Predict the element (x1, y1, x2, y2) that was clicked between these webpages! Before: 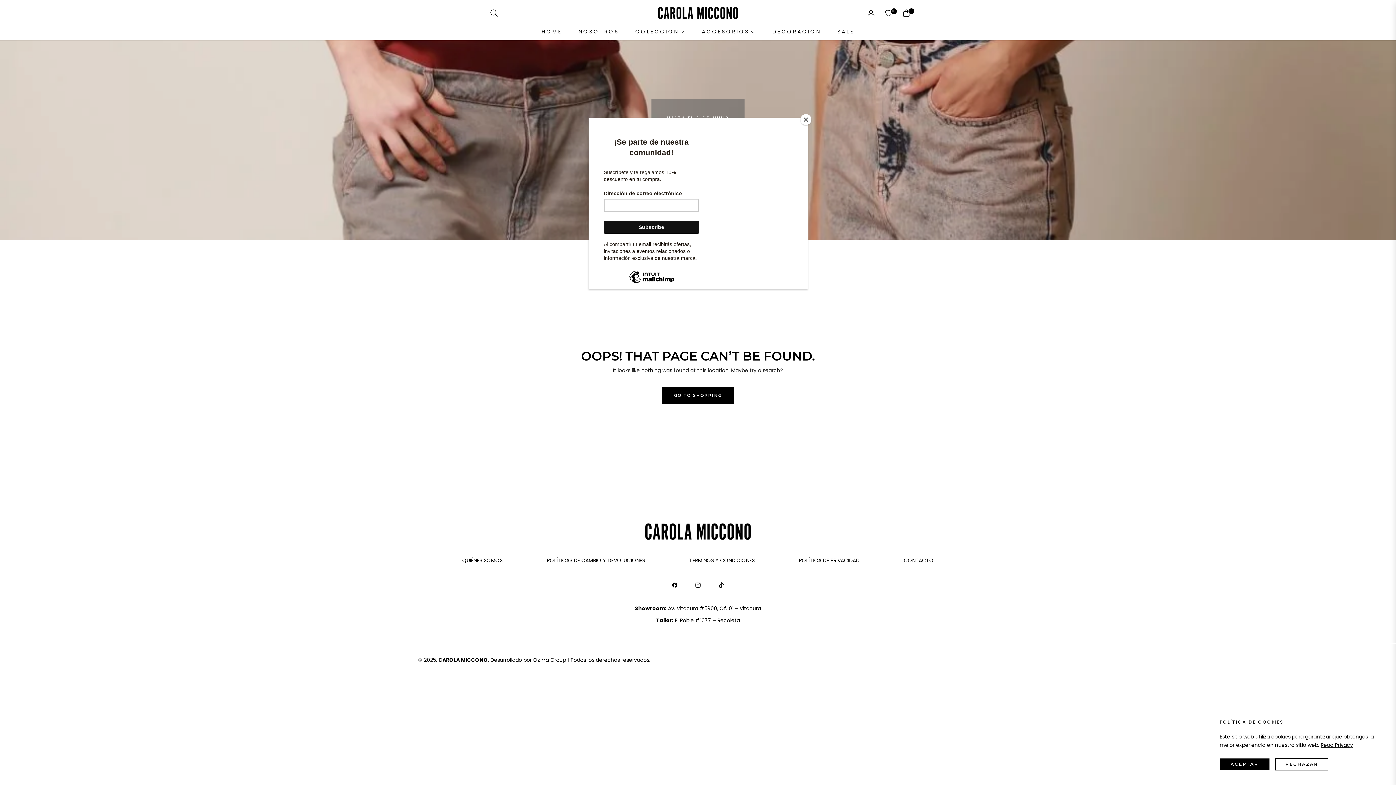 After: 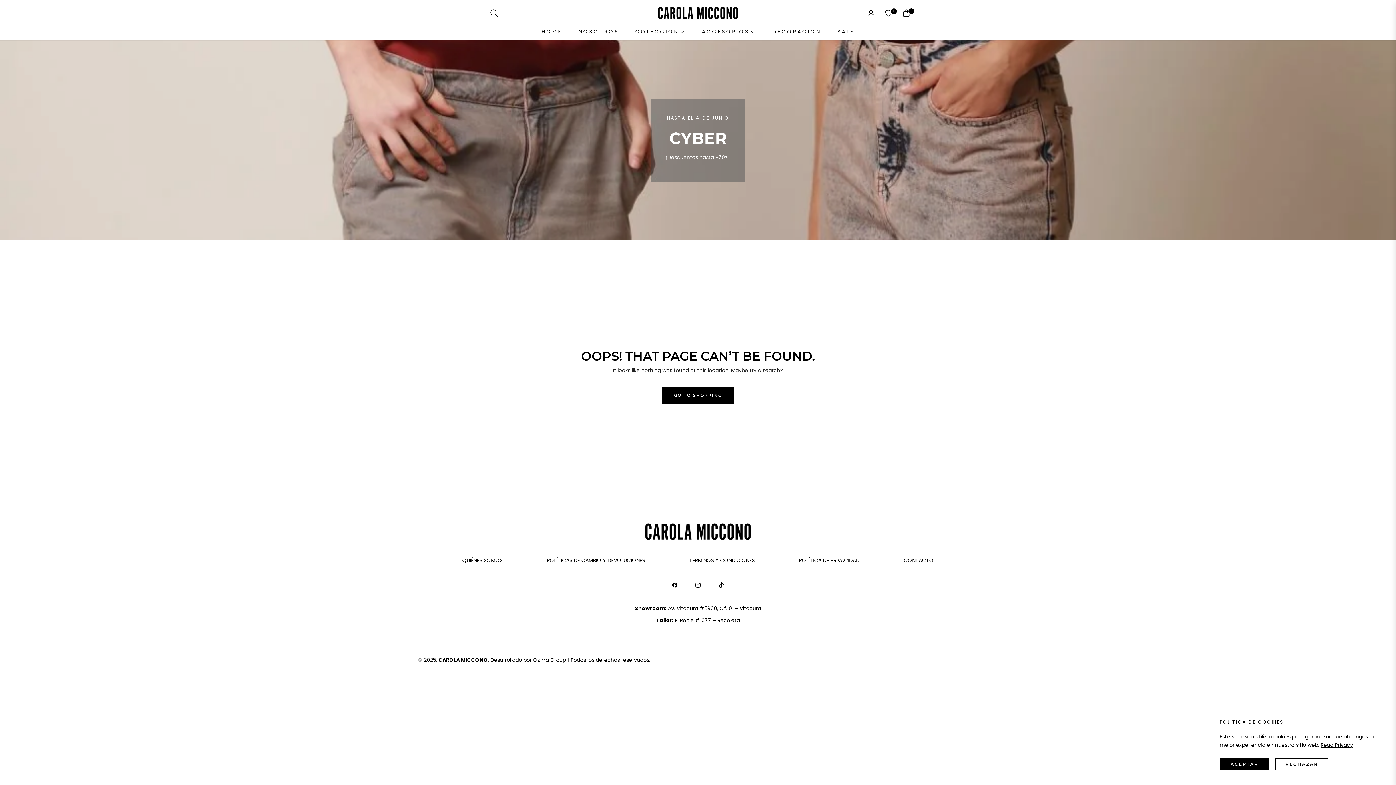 Action: label: Close bbox: (800, 114, 811, 125)